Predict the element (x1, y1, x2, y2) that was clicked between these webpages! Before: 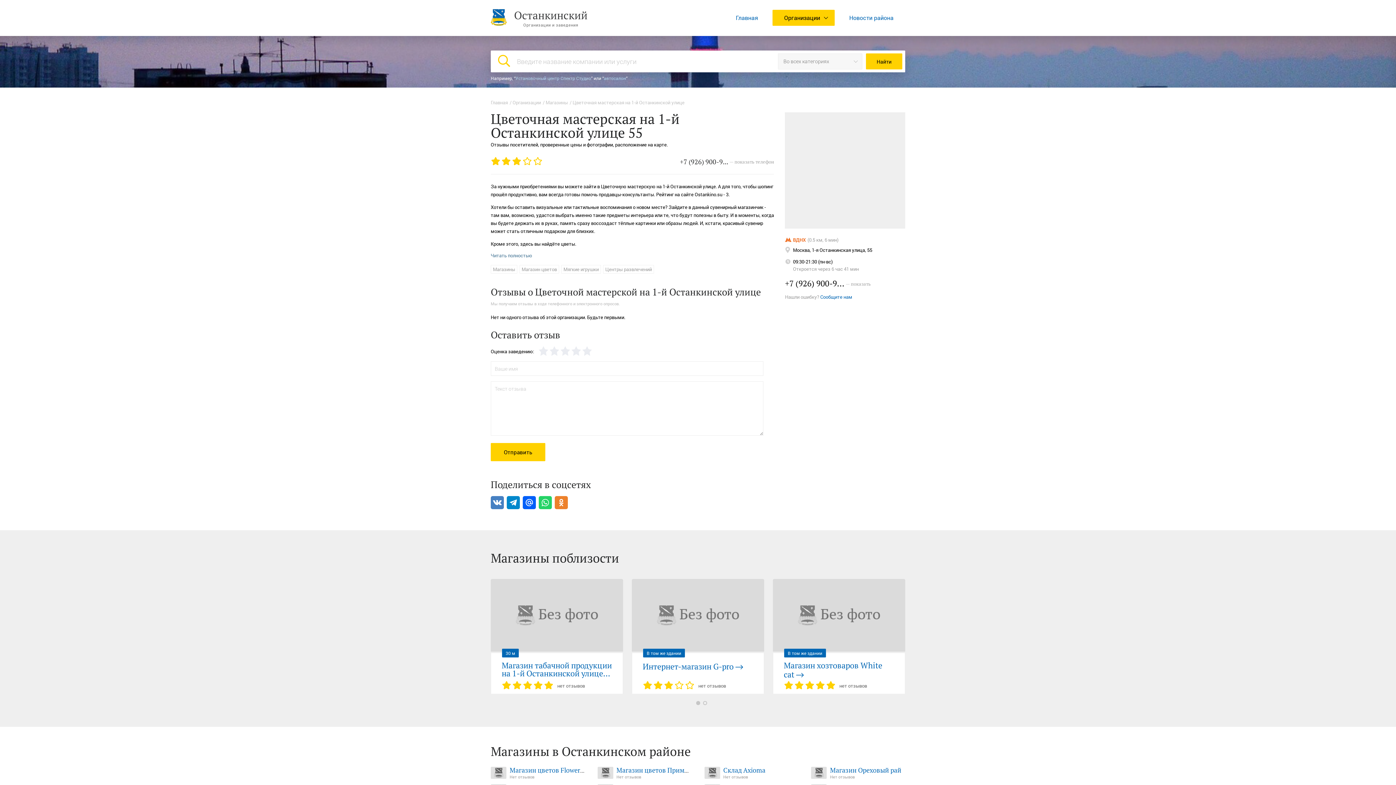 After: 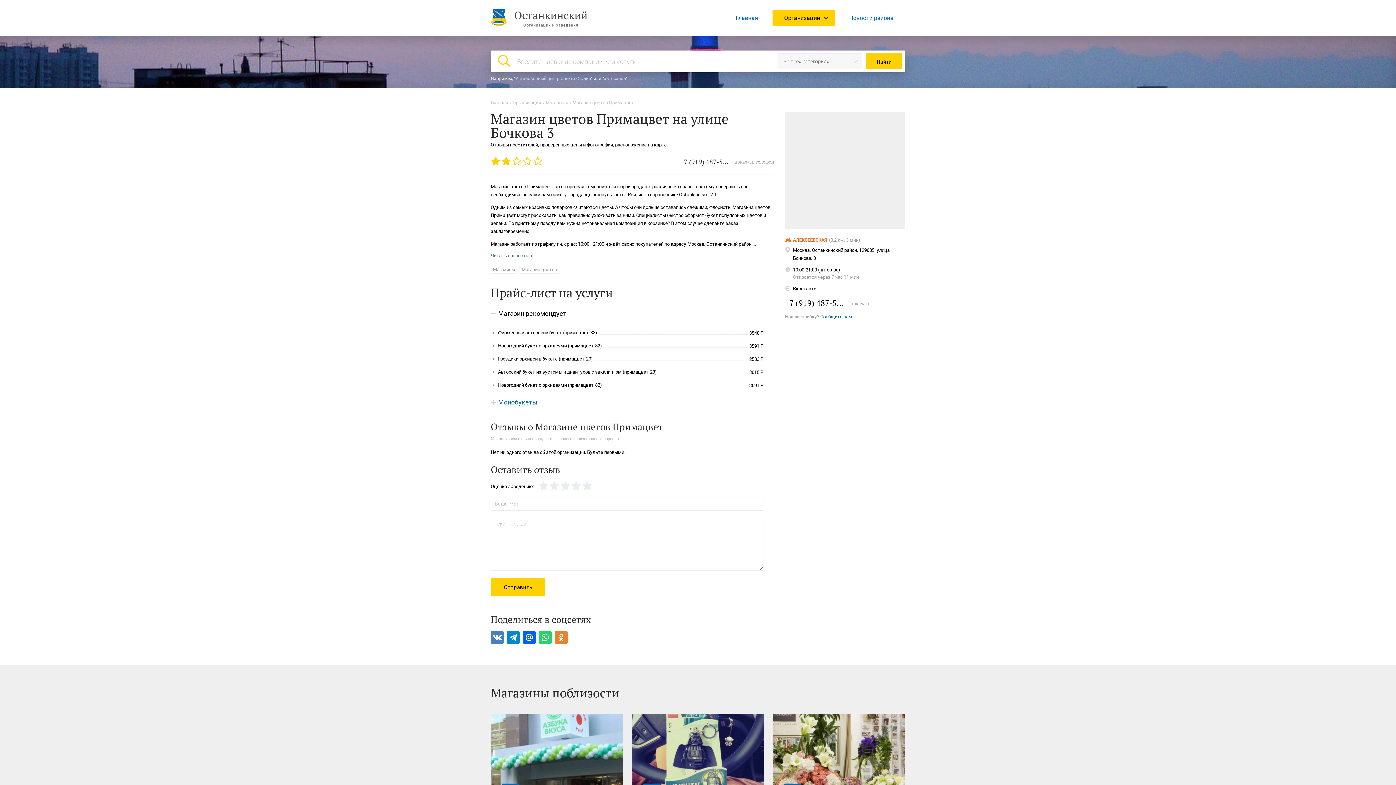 Action: label: Магазин цветов Примацвет bbox: (616, 766, 702, 774)